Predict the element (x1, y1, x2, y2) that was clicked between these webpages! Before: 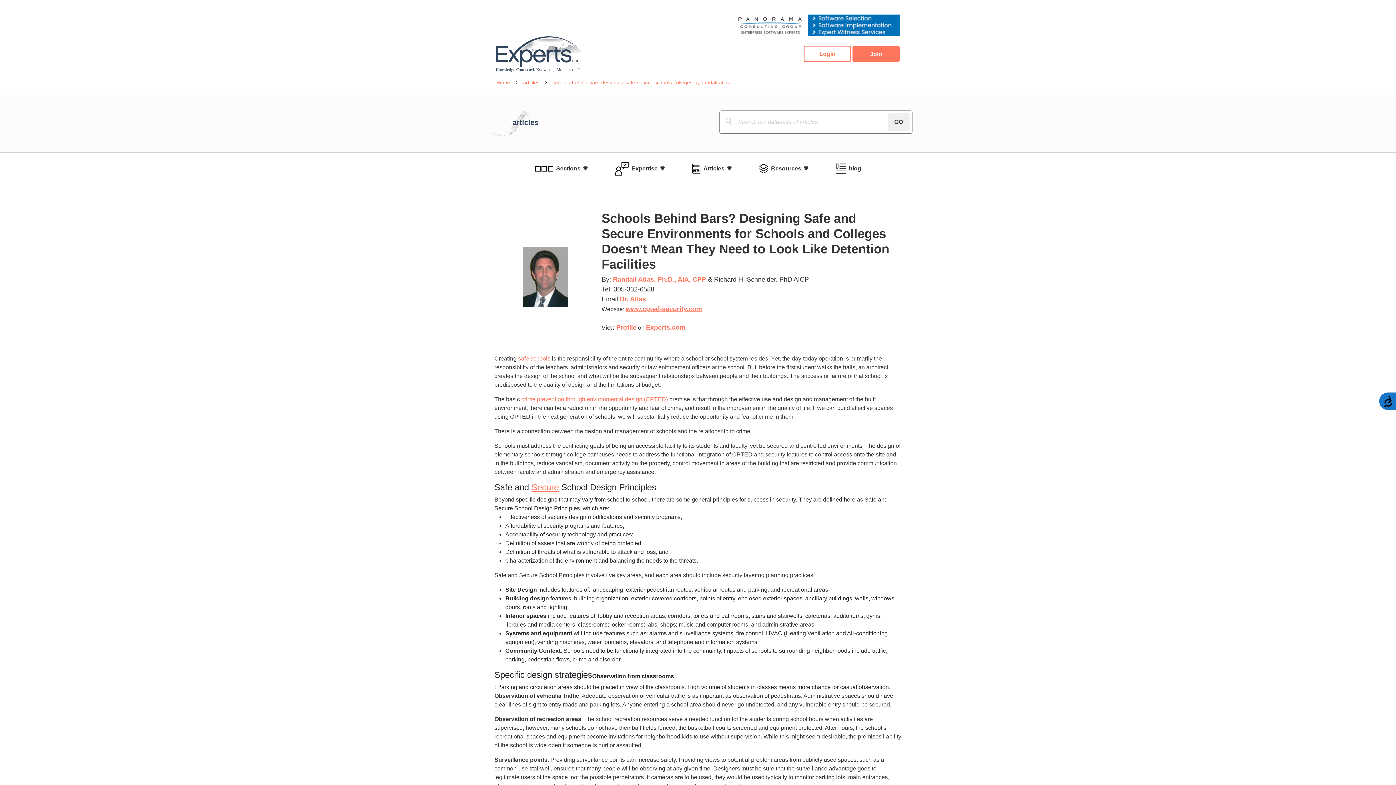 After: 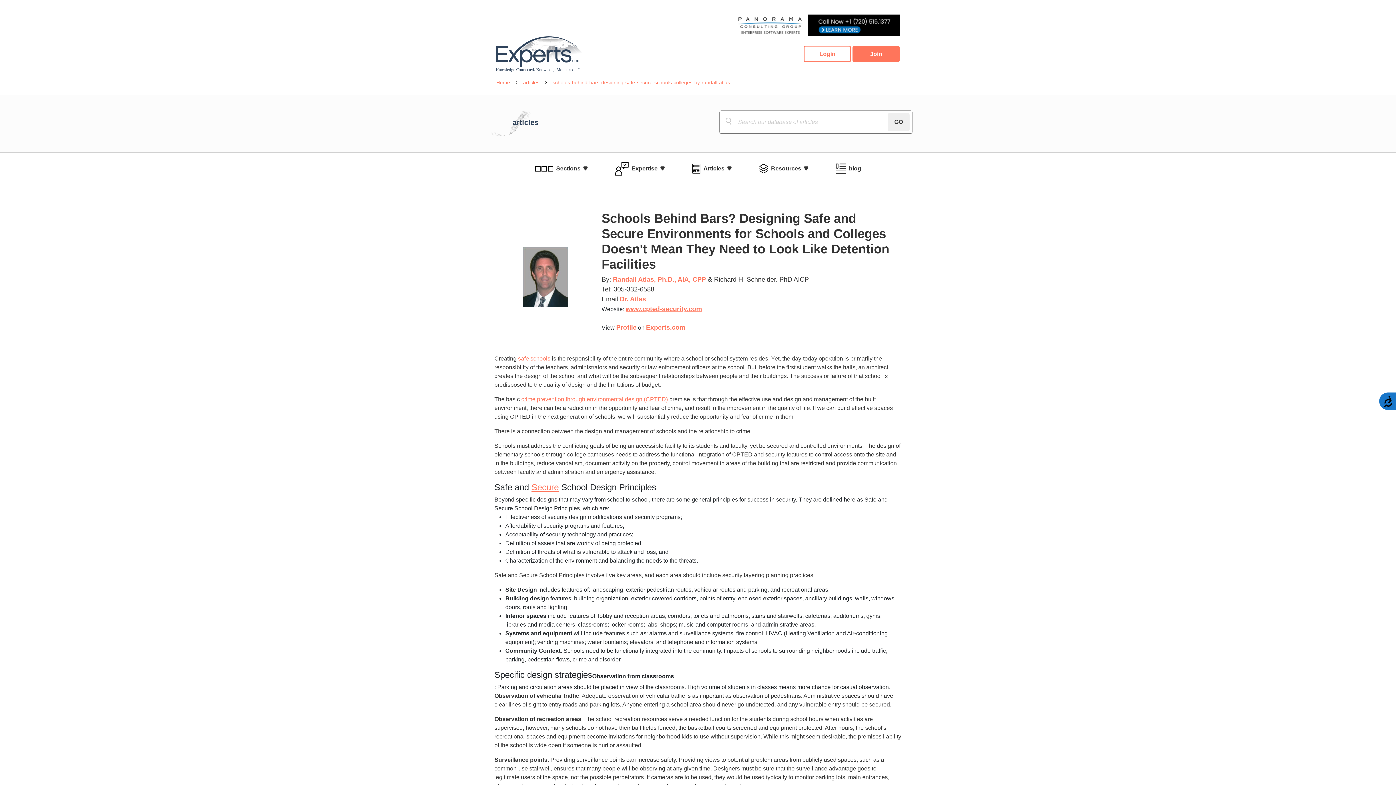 Action: label: www.cpted-security.com bbox: (625, 305, 702, 312)